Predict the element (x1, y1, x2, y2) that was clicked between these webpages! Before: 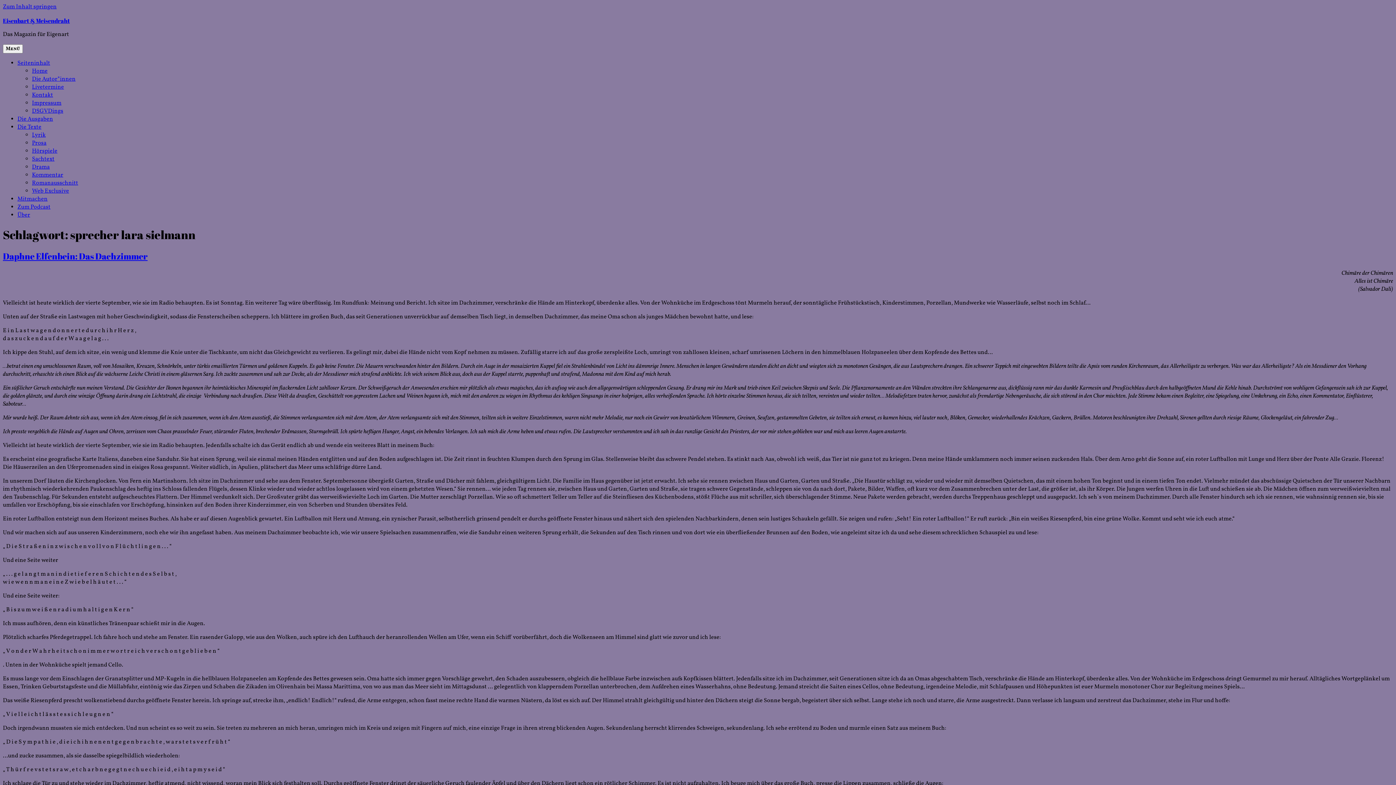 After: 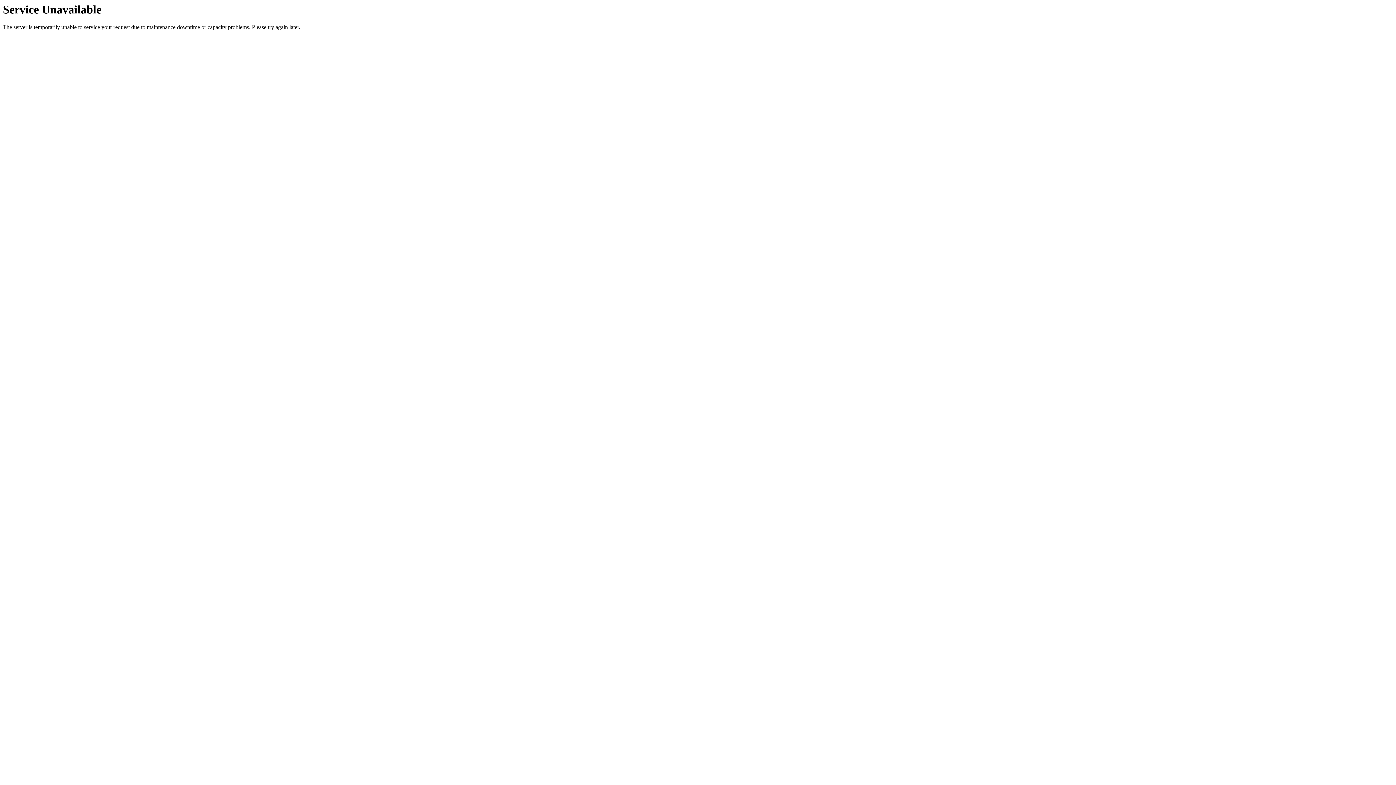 Action: label: Impressum bbox: (32, 99, 61, 107)